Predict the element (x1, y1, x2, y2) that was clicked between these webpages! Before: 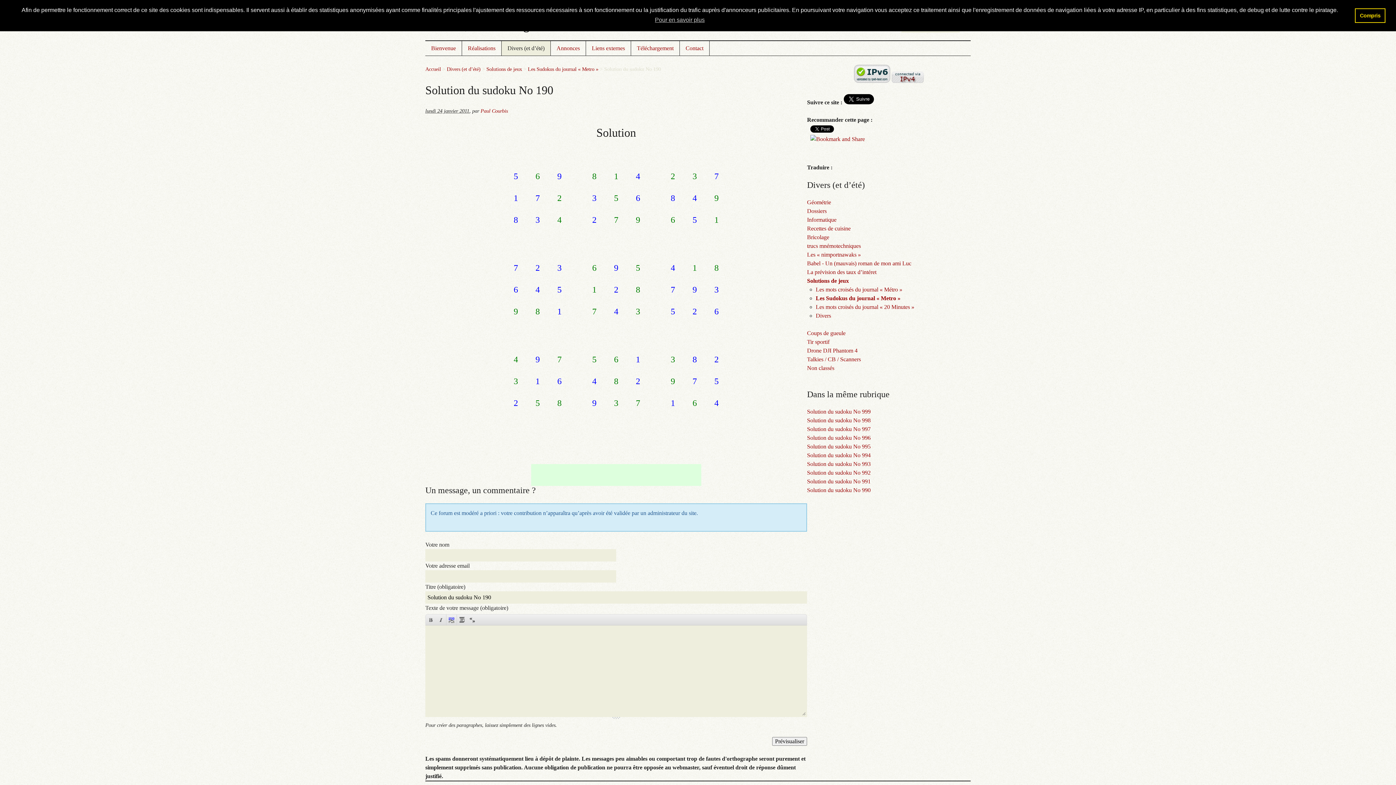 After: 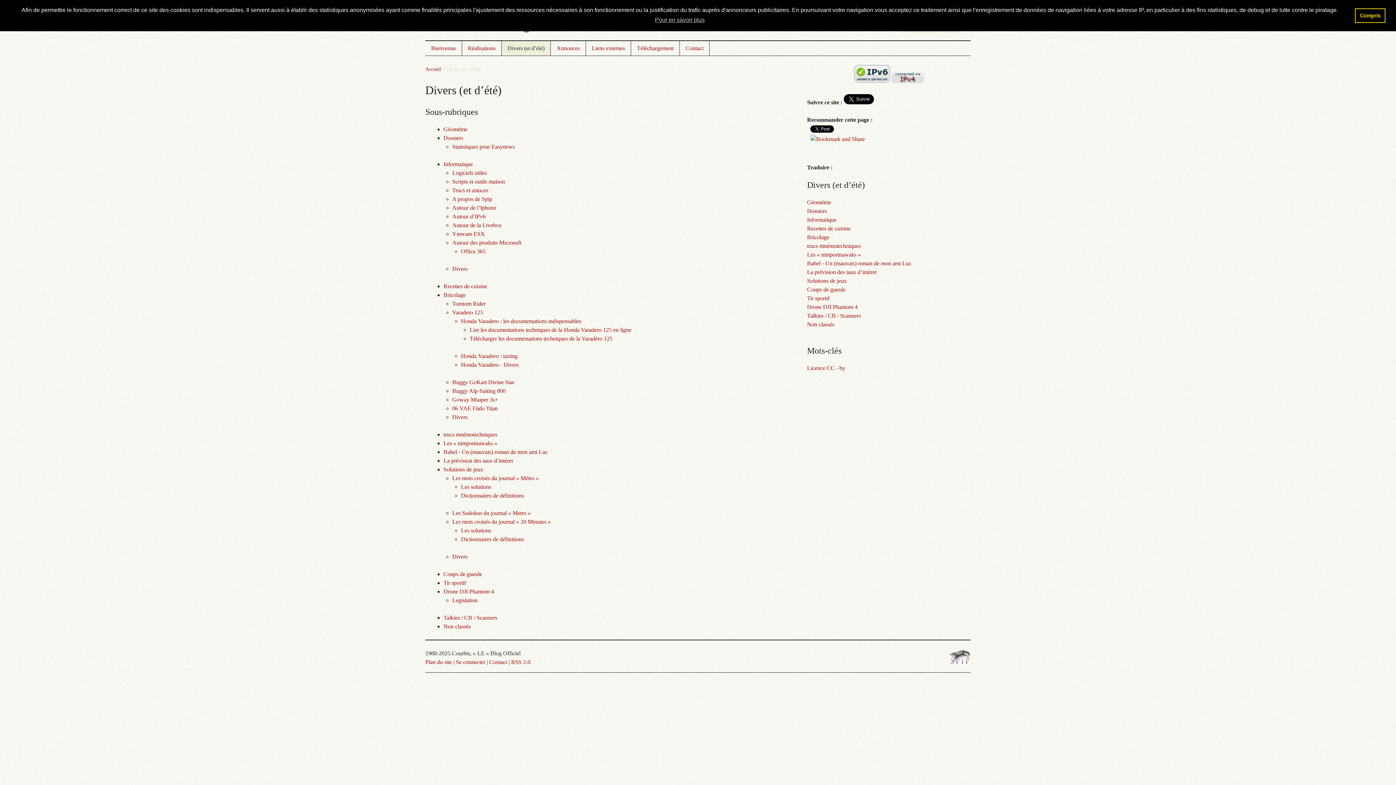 Action: label: Divers (et d’été) bbox: (501, 41, 550, 55)